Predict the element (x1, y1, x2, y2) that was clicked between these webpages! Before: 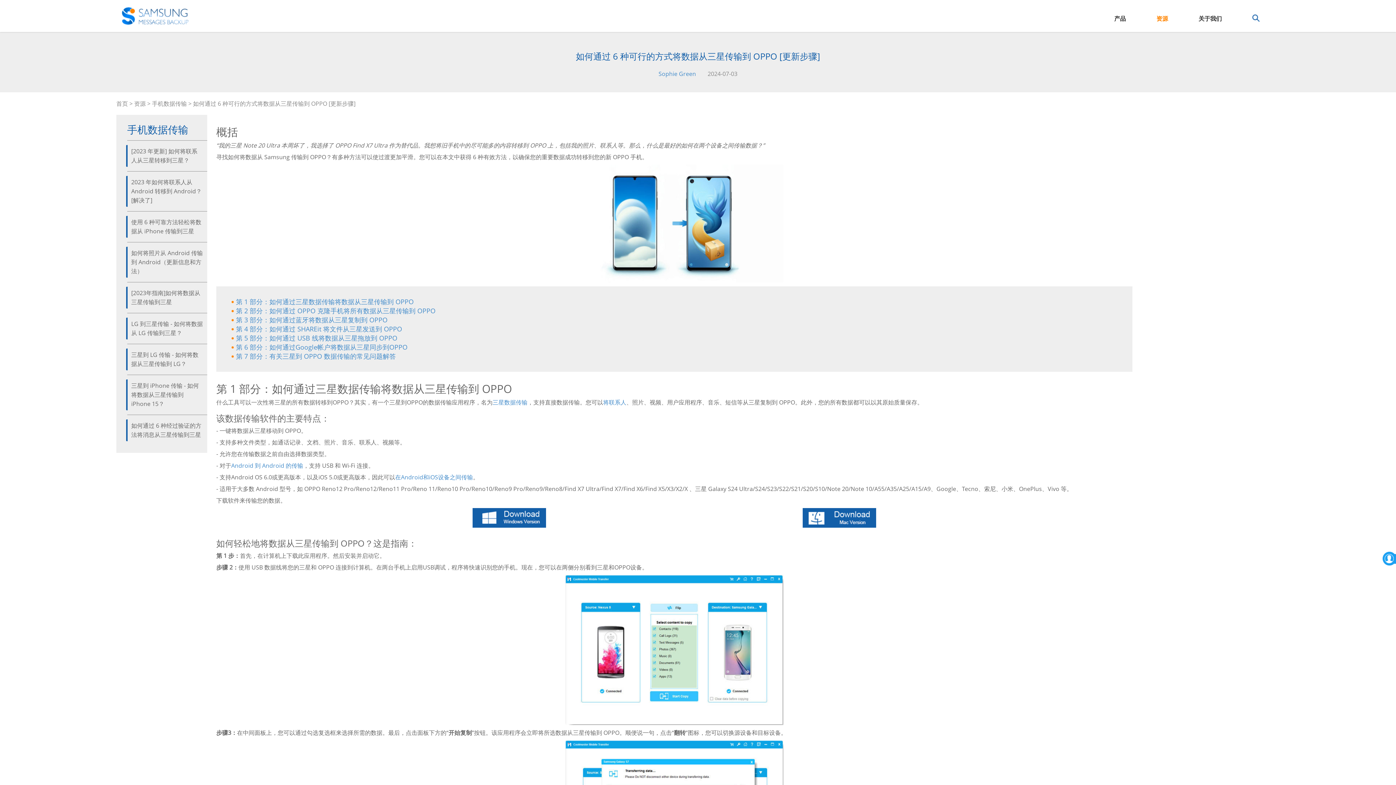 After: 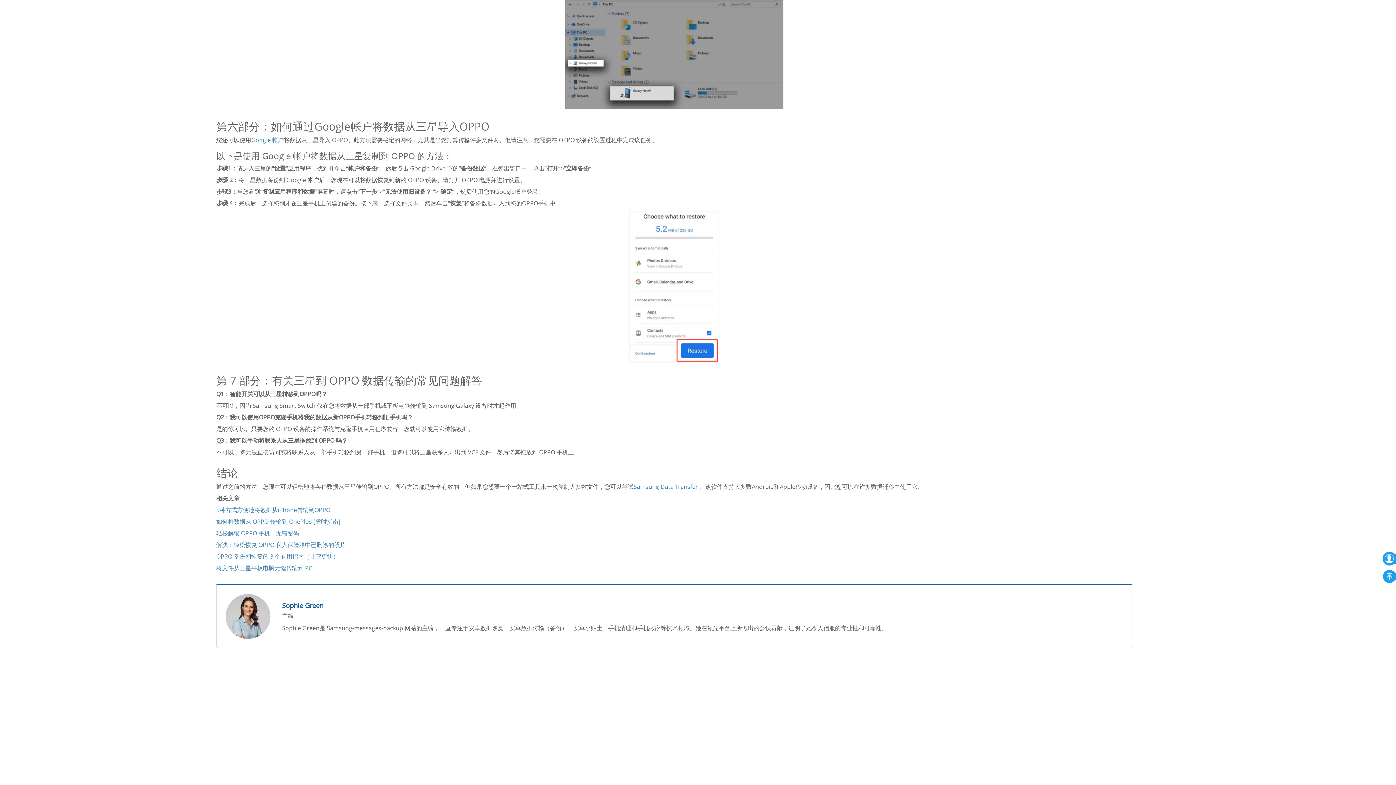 Action: label: 第 6 部分：如何通过Google帐户将数据从三星同步到OPPO bbox: (235, 342, 407, 351)